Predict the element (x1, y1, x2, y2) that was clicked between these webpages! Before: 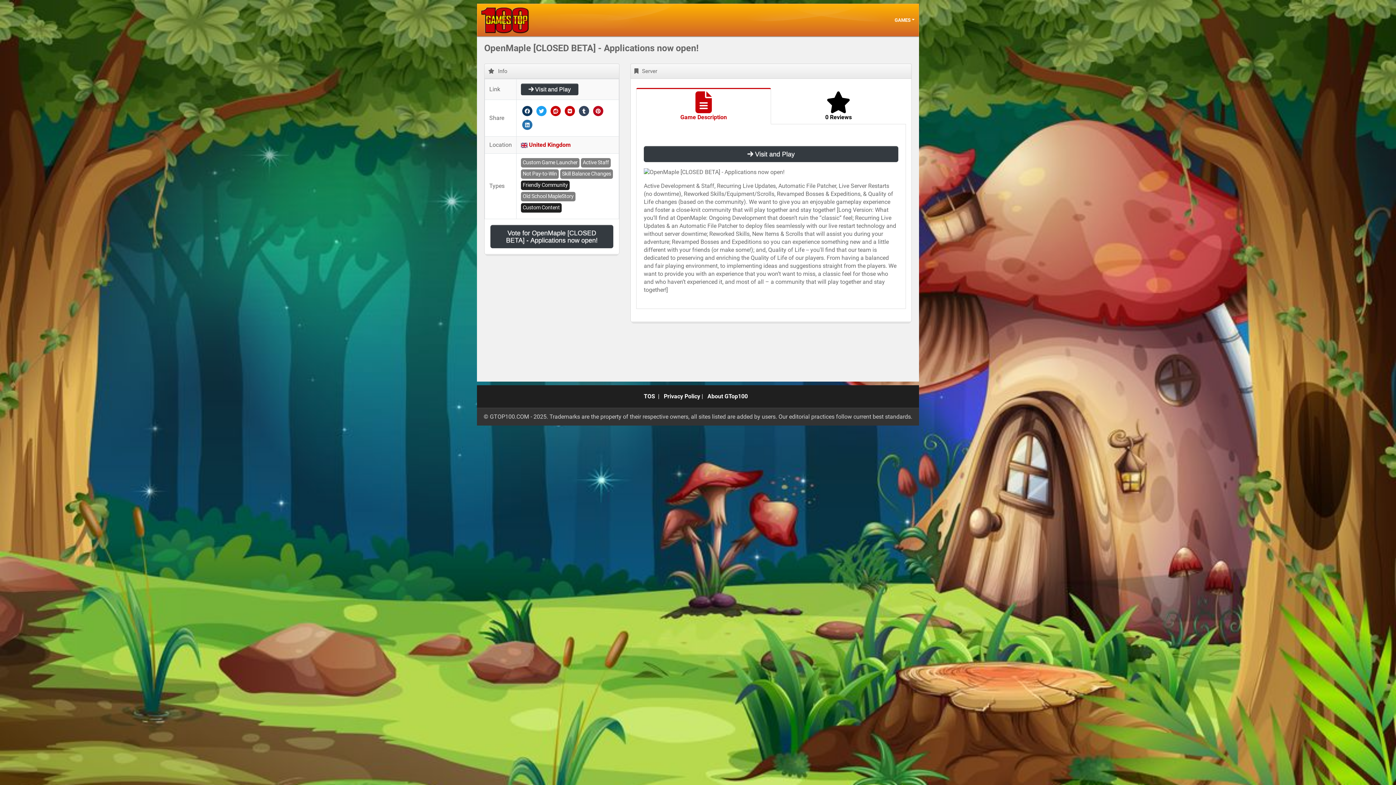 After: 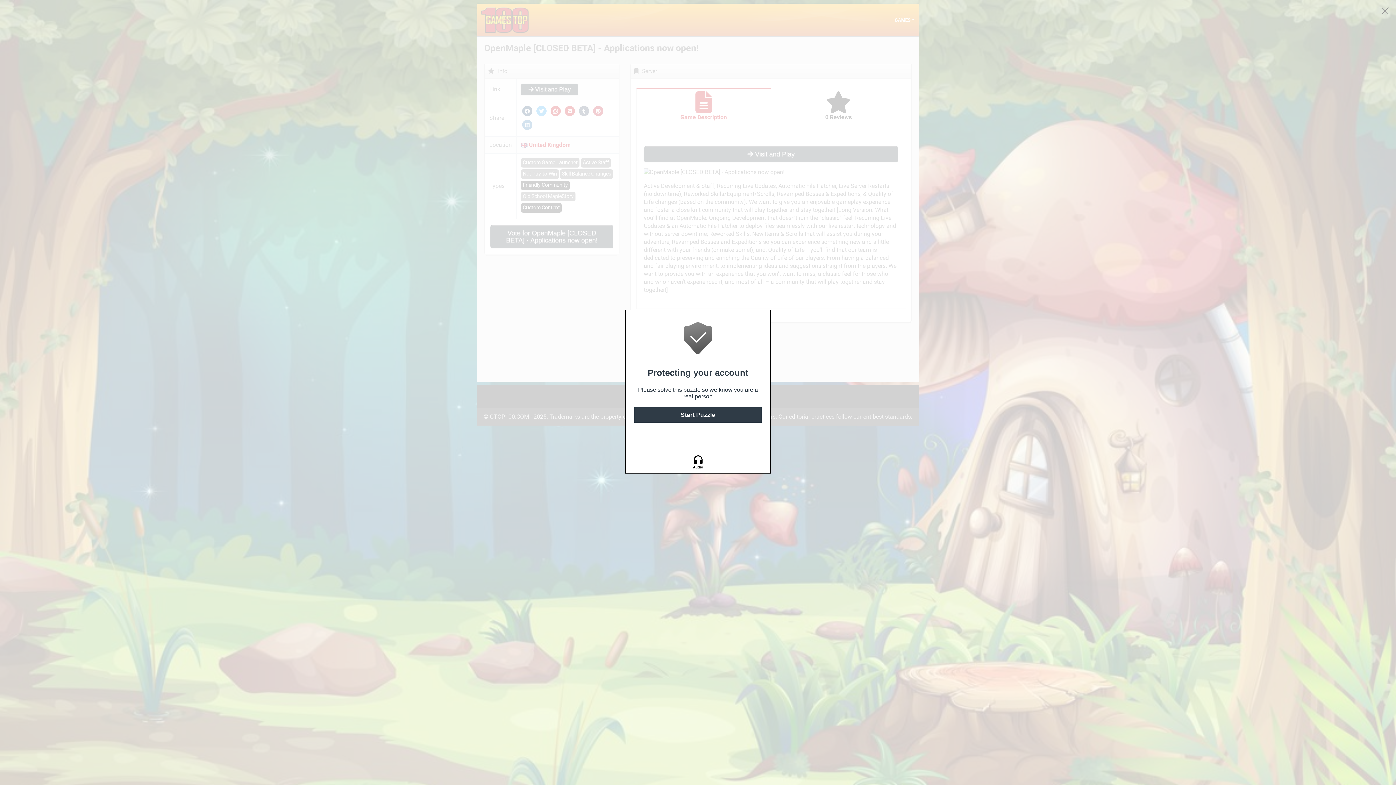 Action: label: Vote for OpenMaple [CLOSED BETA] - Applications now open! bbox: (490, 225, 613, 248)